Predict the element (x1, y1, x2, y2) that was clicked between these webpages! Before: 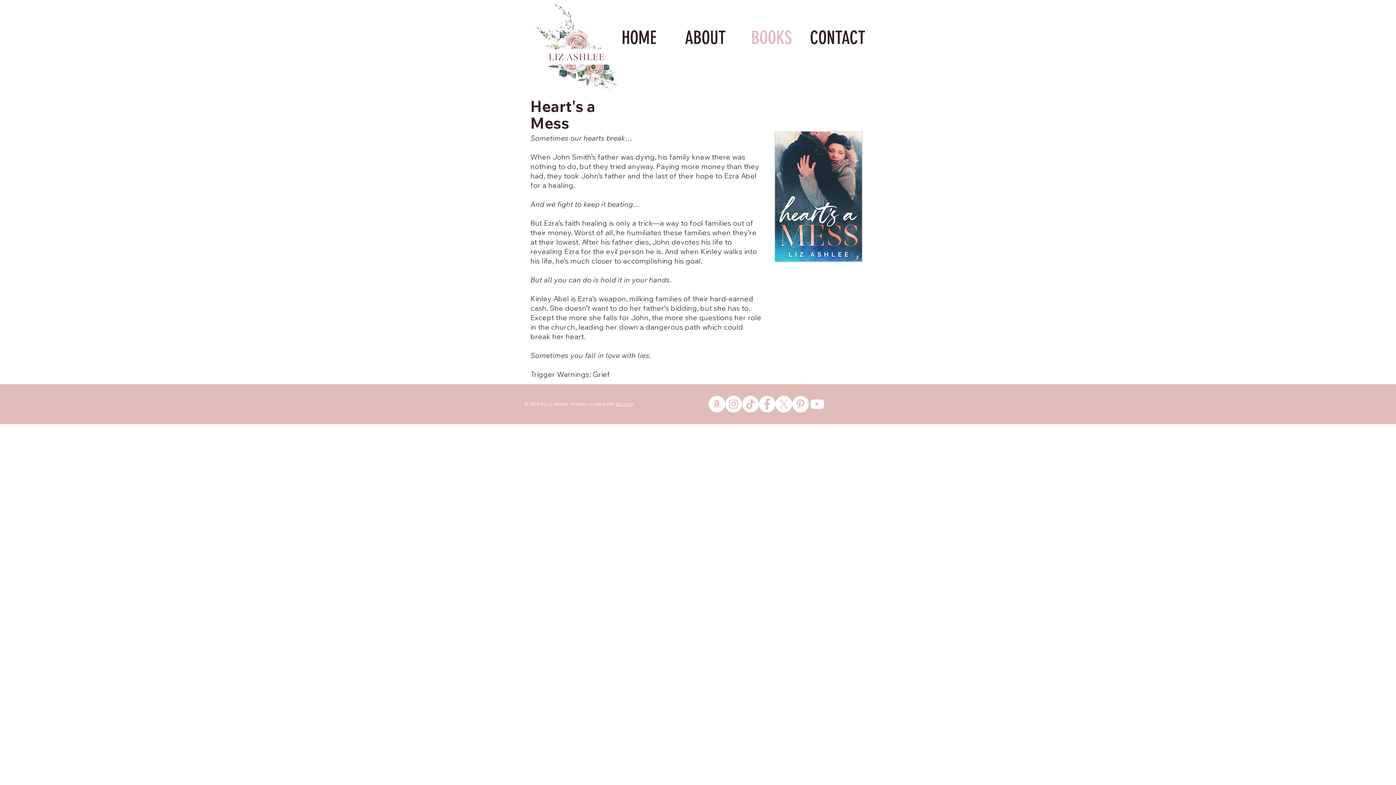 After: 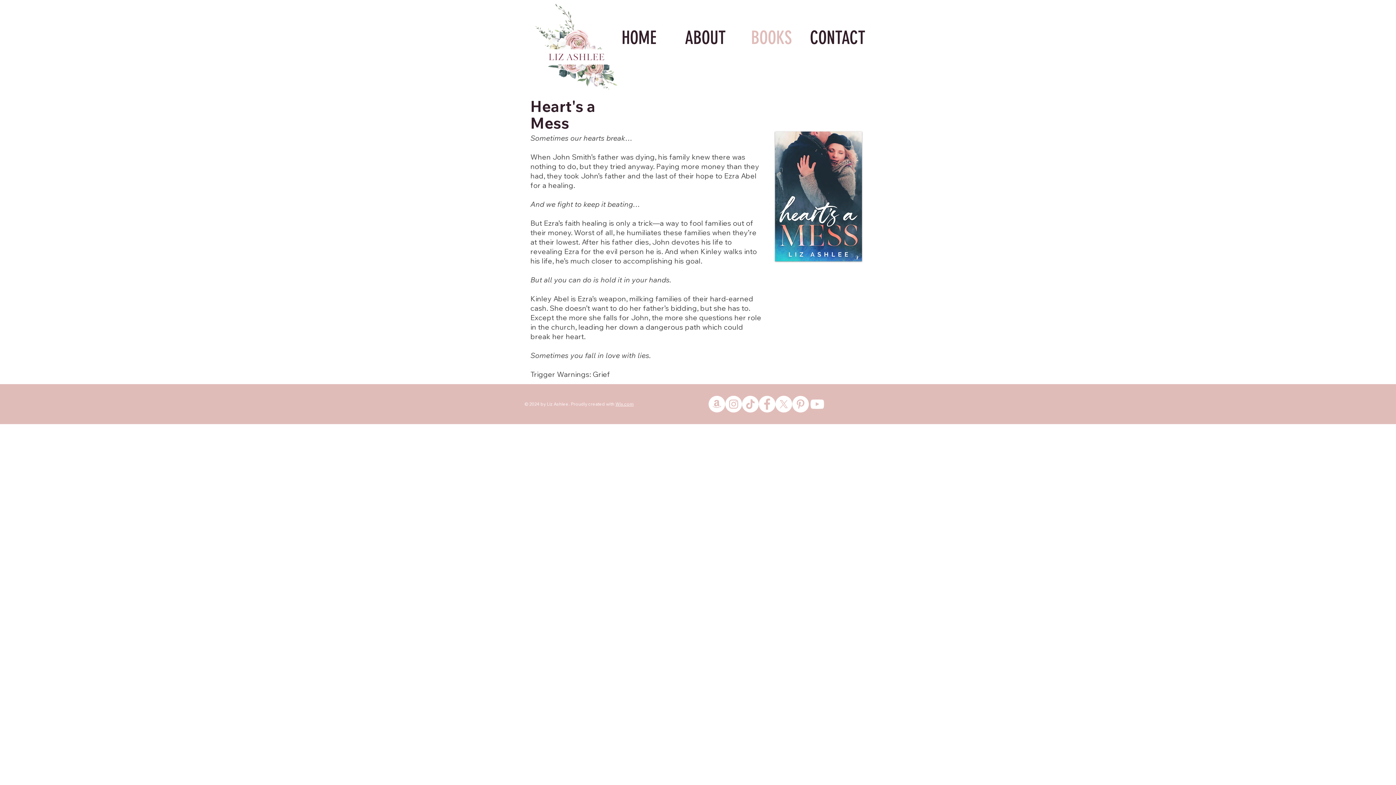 Action: label: Instagram - White Circle bbox: (725, 396, 742, 412)